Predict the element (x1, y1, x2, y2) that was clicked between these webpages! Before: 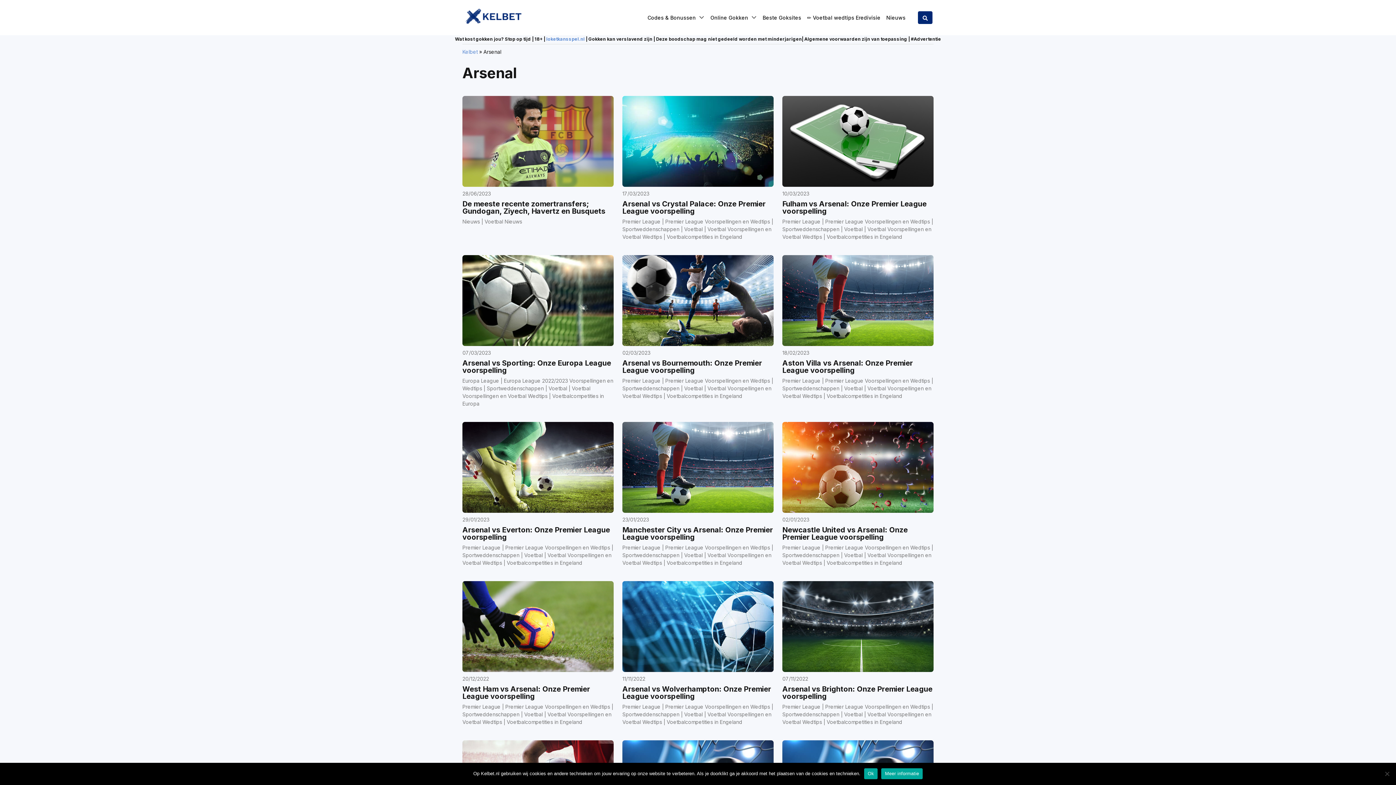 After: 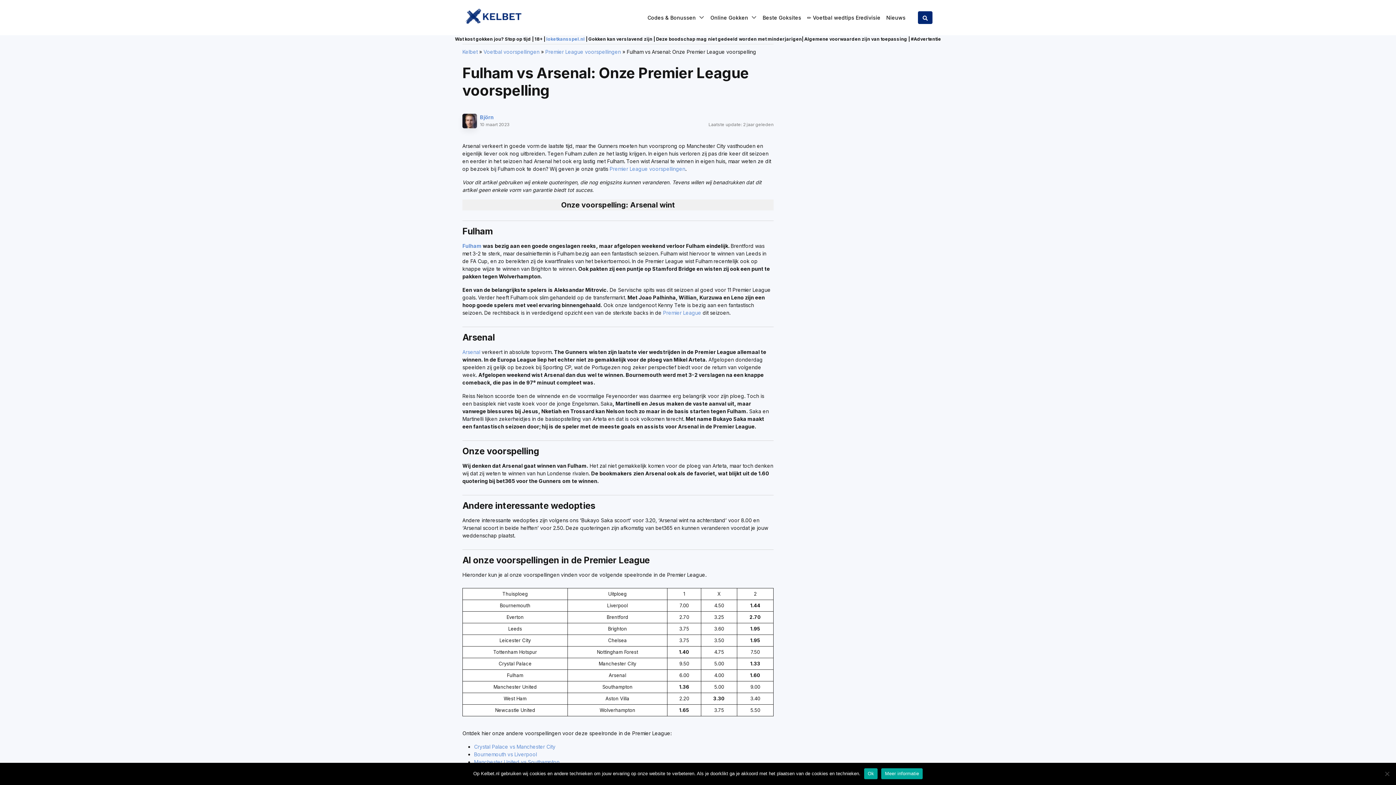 Action: bbox: (782, 199, 926, 215) label: Fulham vs Arsenal: Onze Premier League voorspelling